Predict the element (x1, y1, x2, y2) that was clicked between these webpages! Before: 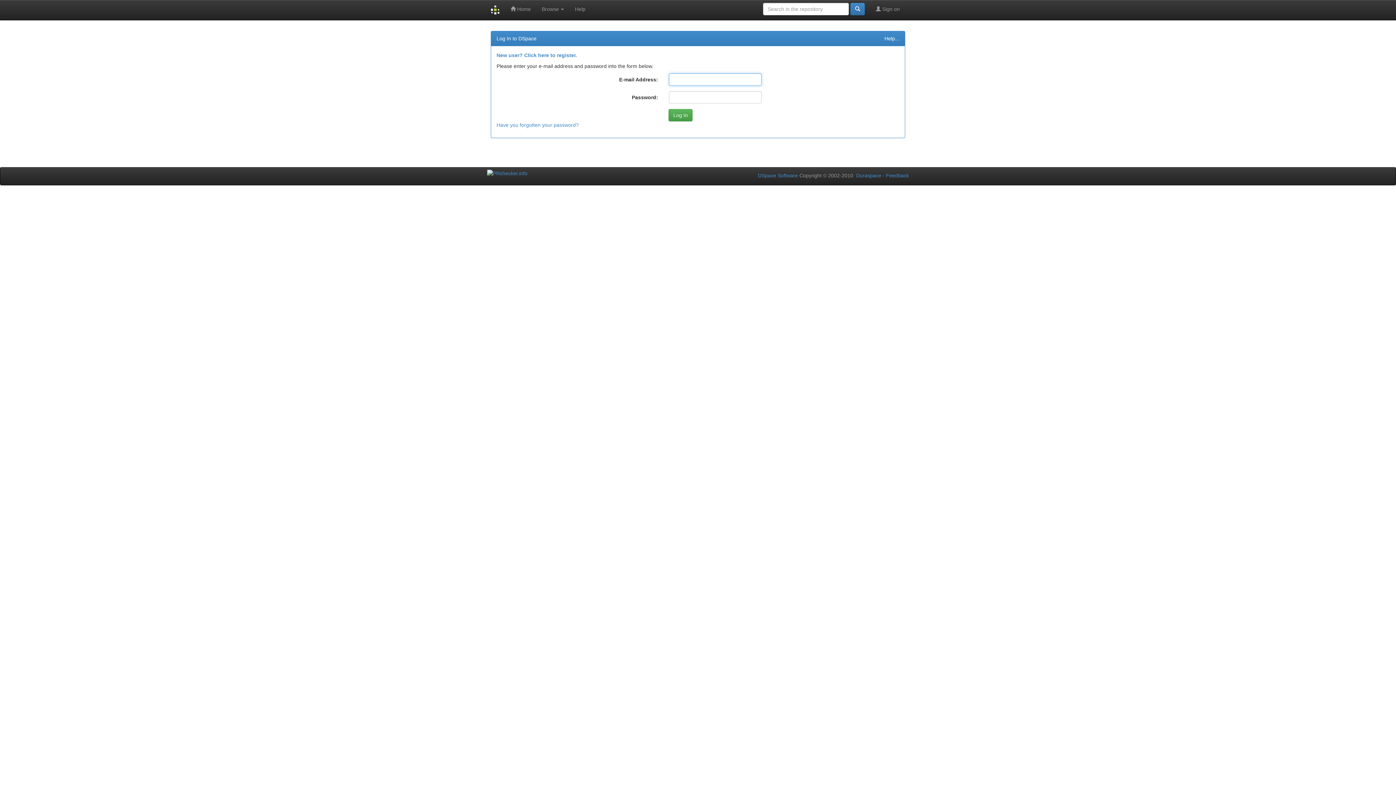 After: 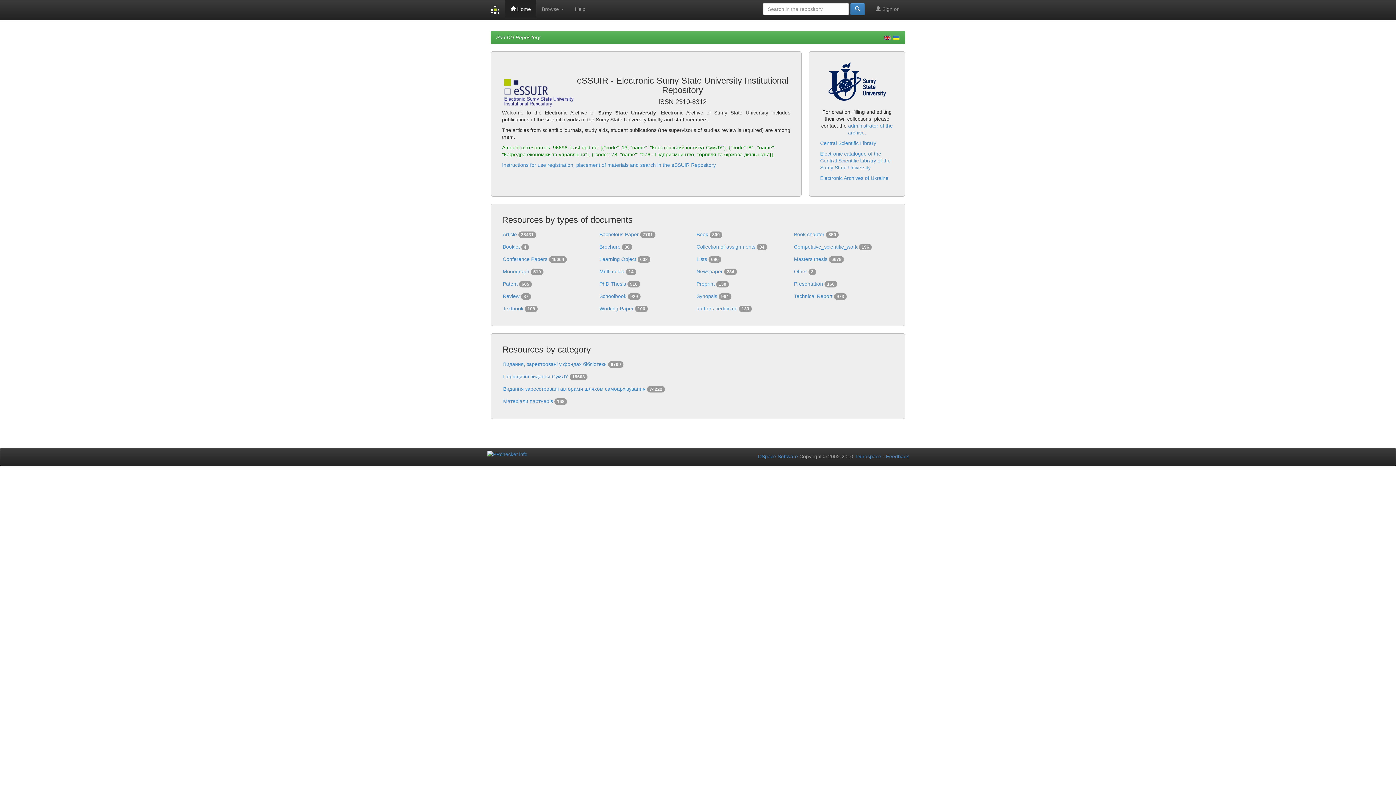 Action: bbox: (485, 0, 505, 20)